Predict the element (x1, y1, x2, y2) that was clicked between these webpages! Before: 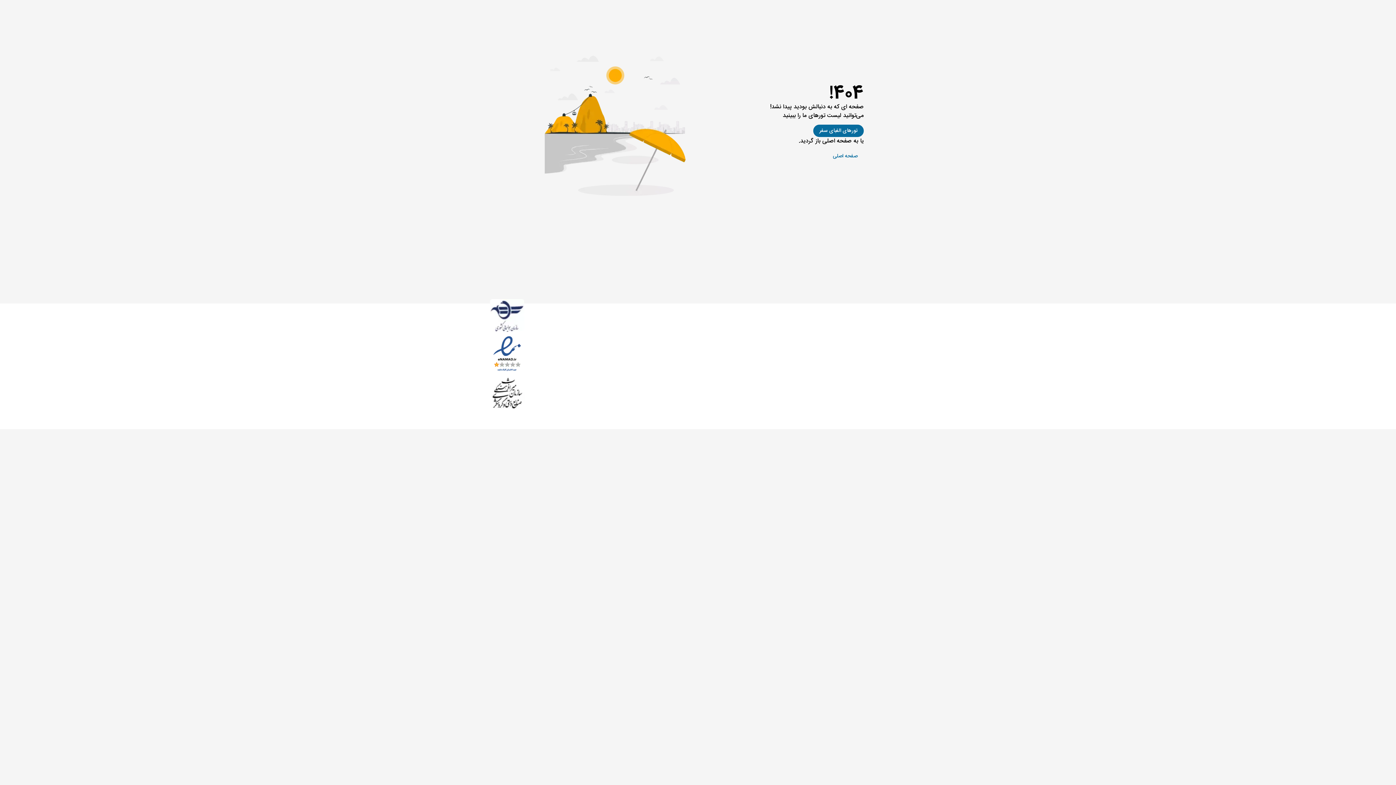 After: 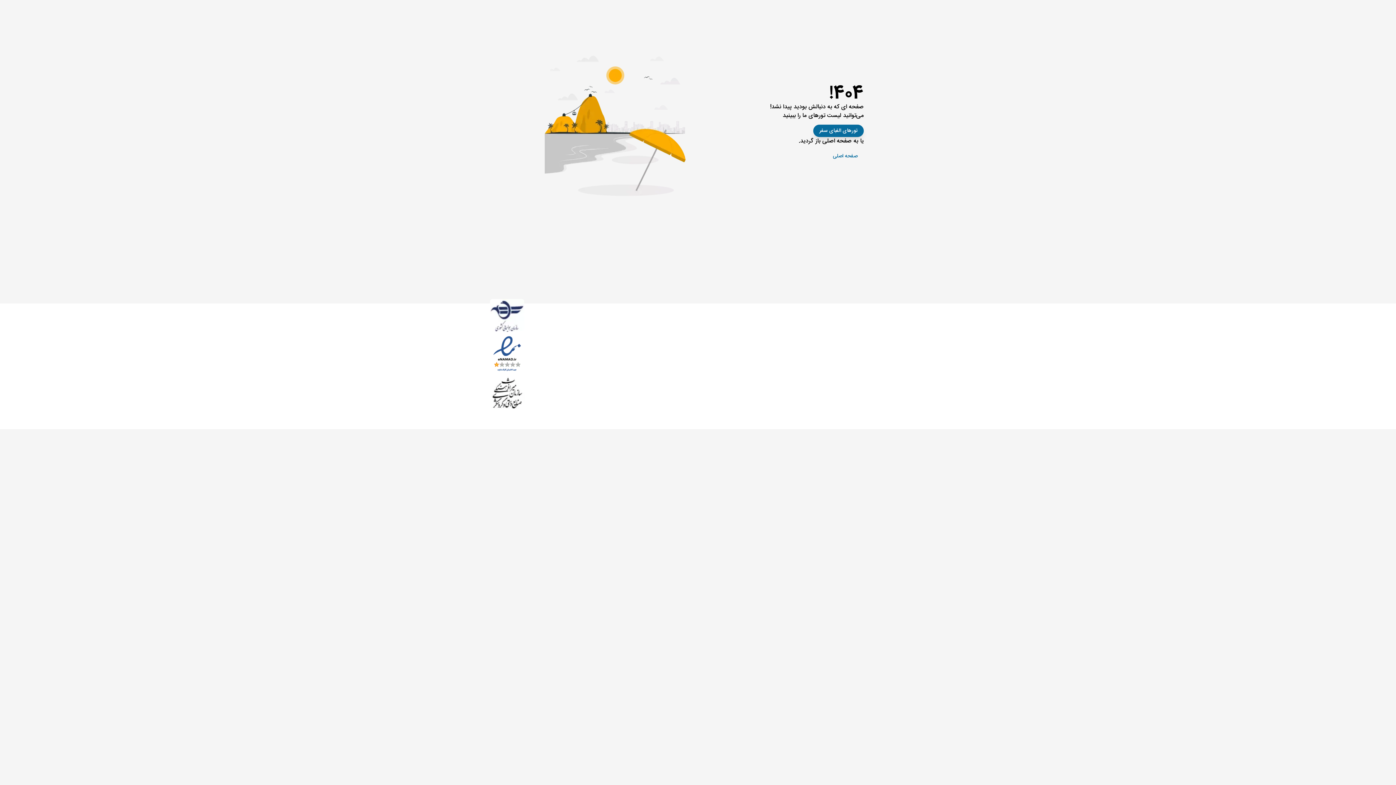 Action: label: تورهای الفبای سفر bbox: (813, 124, 864, 137)